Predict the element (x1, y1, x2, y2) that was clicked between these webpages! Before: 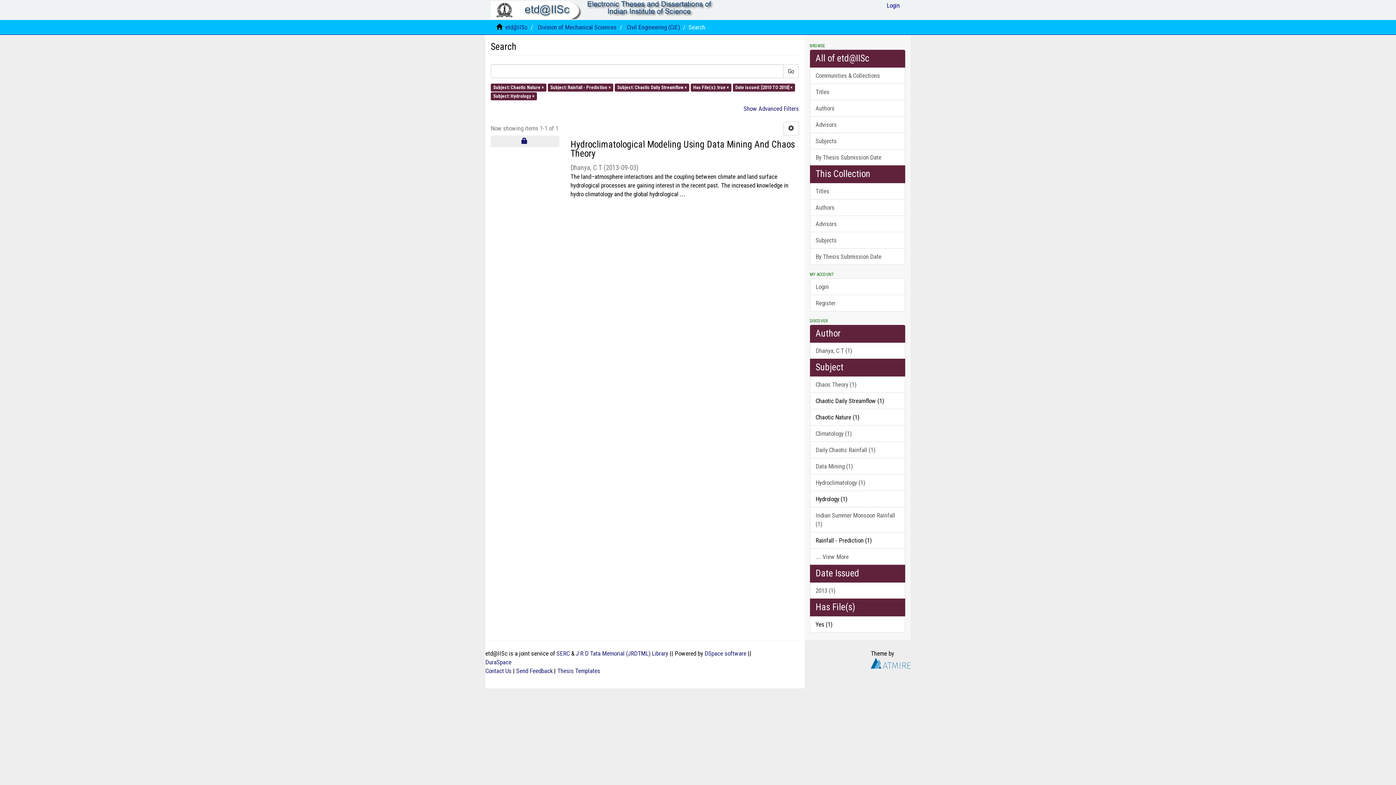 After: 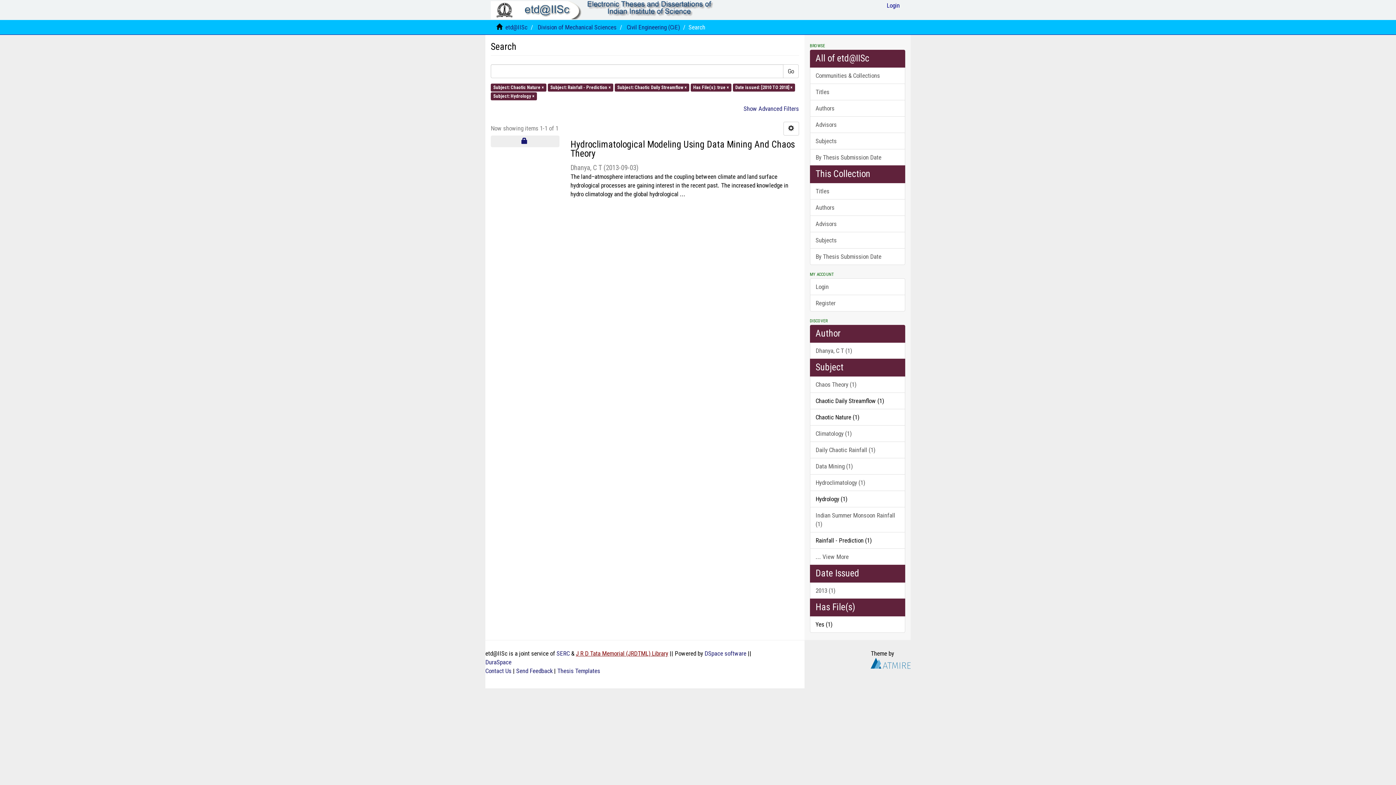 Action: label: J R D Tata Memorial (JRDTML) Library bbox: (576, 650, 668, 657)